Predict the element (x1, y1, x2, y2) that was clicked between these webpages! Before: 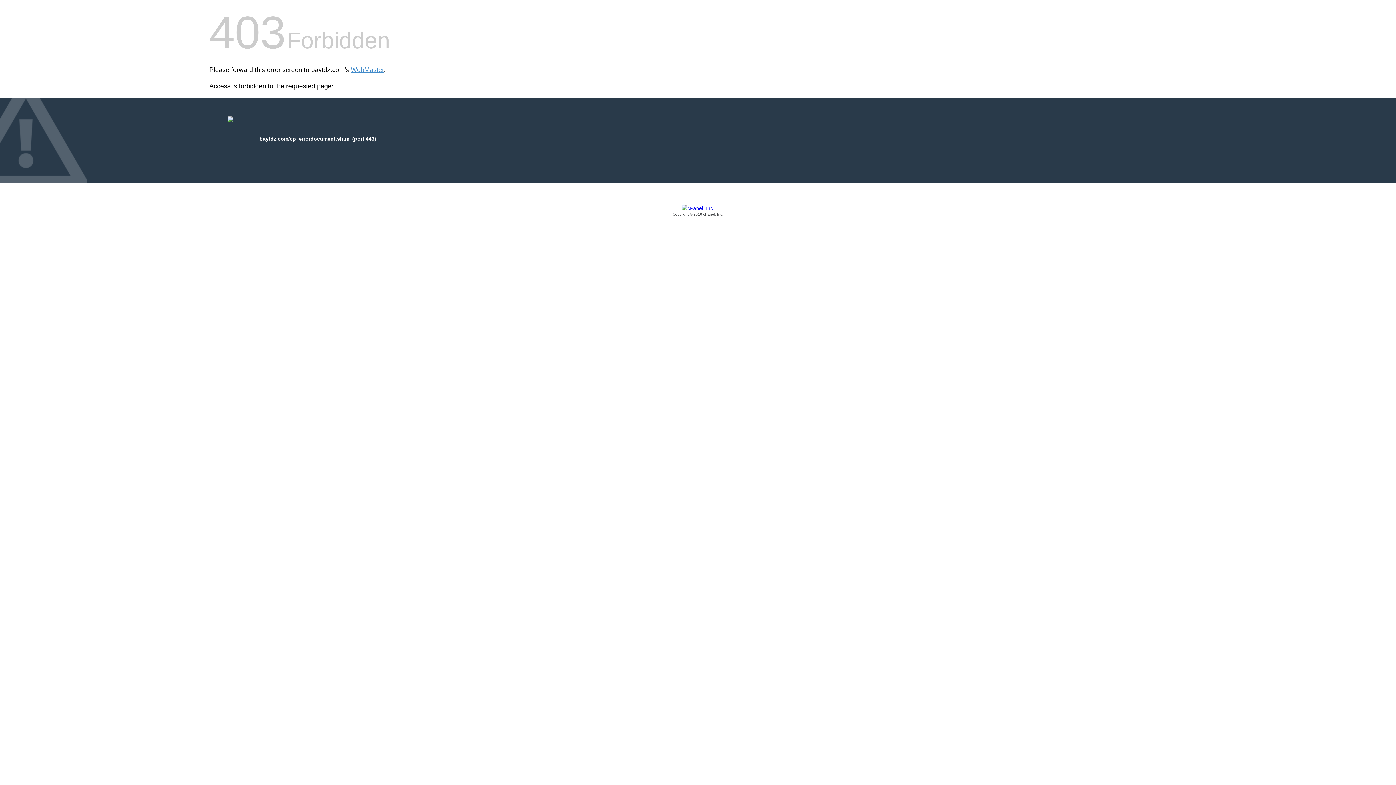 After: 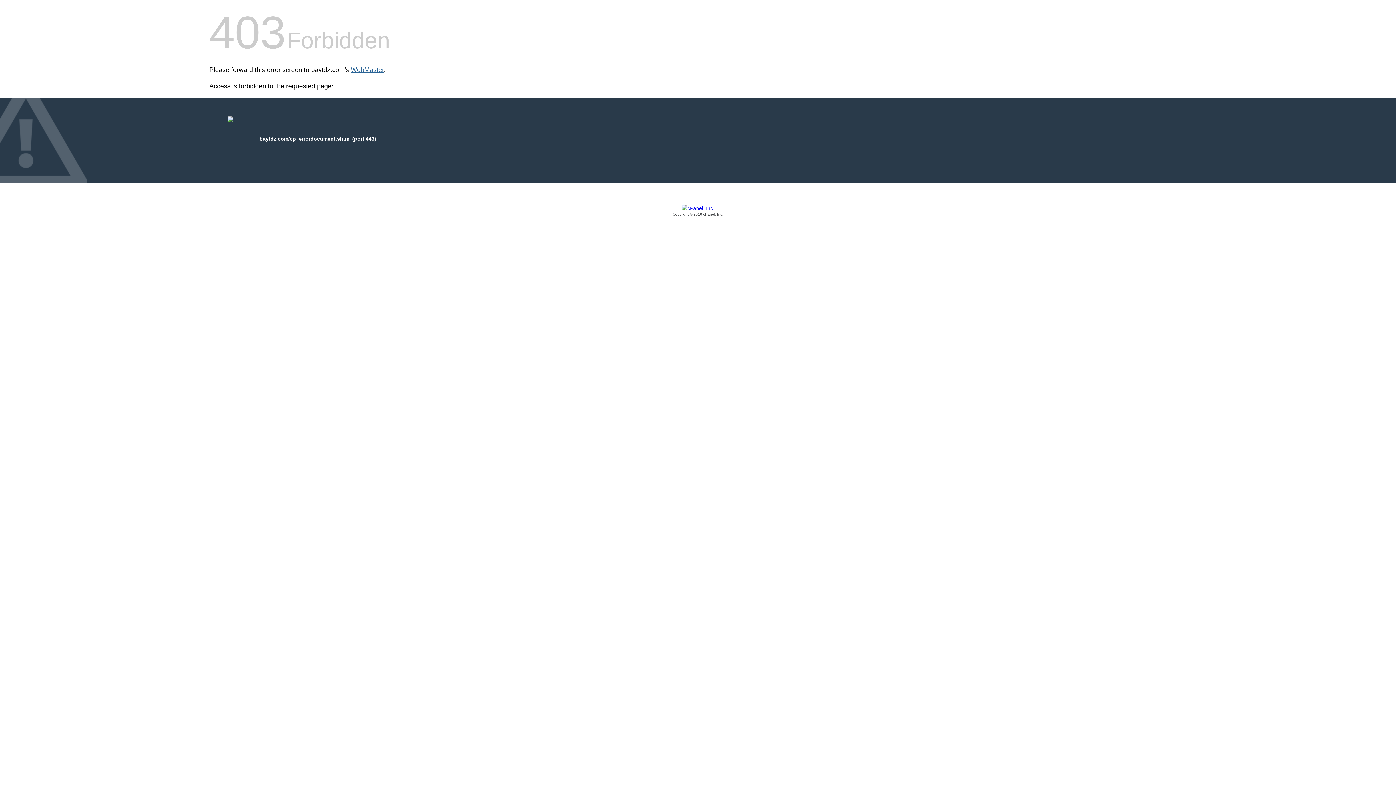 Action: bbox: (350, 66, 384, 73) label: WebMaster